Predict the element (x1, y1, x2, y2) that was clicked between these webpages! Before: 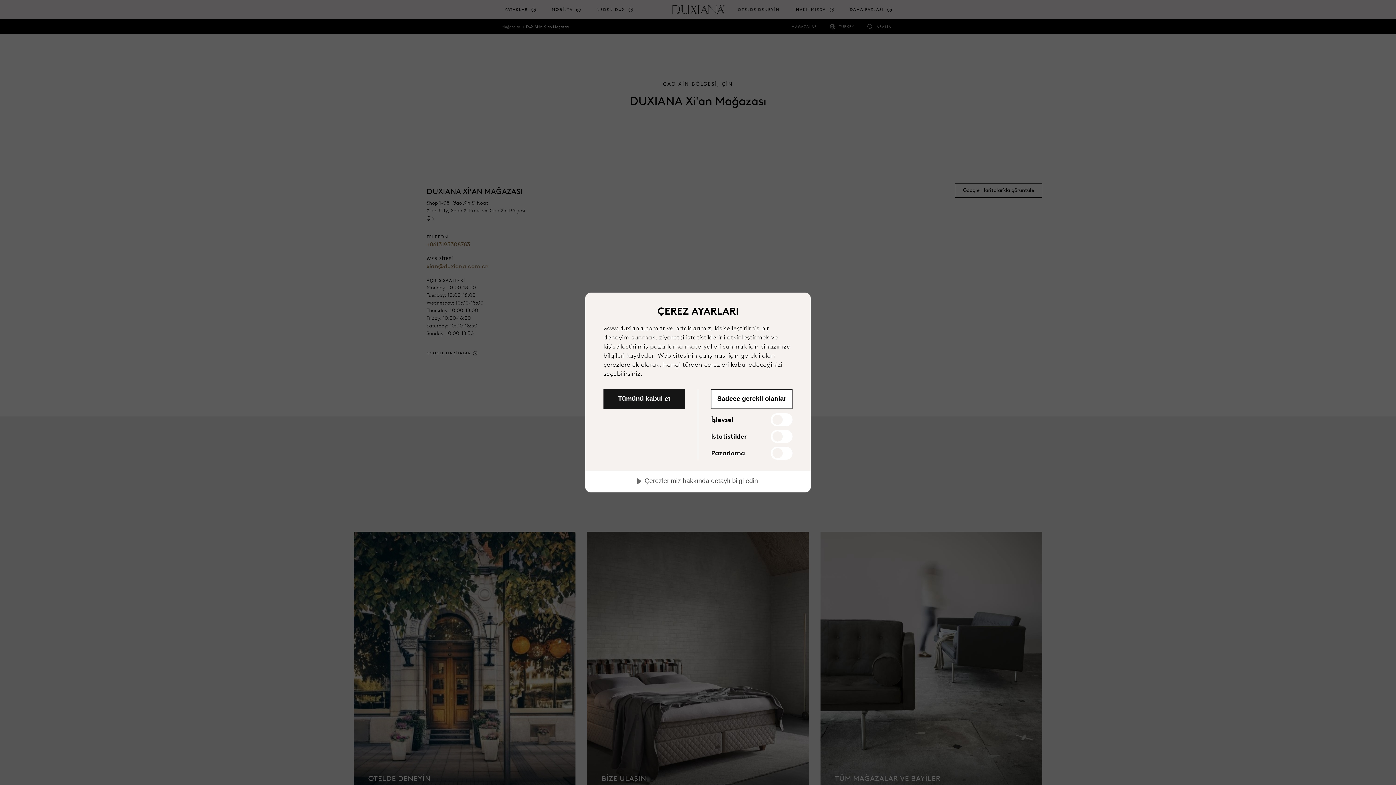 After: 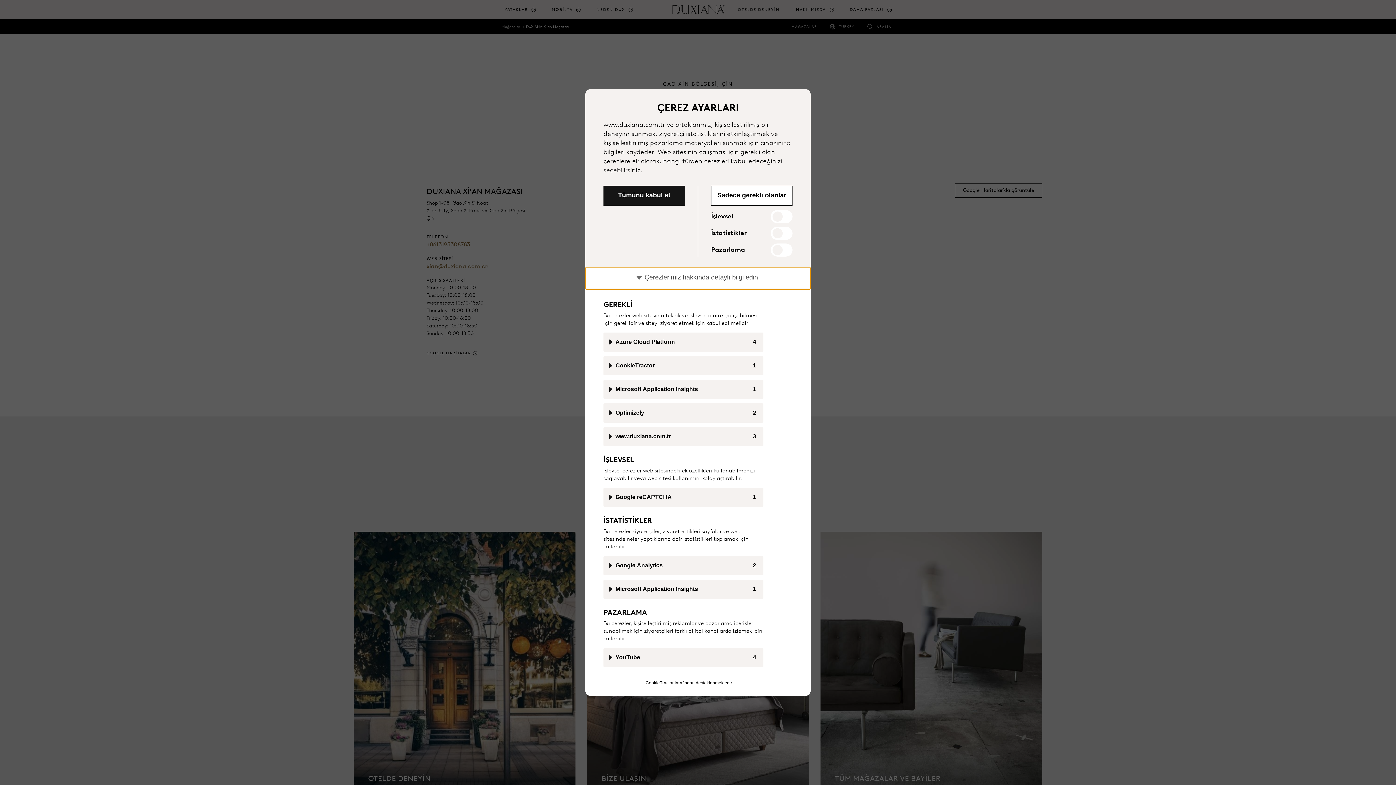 Action: bbox: (585, 471, 810, 492) label: Çerezlerimiz hakkında detaylı bilgi edin